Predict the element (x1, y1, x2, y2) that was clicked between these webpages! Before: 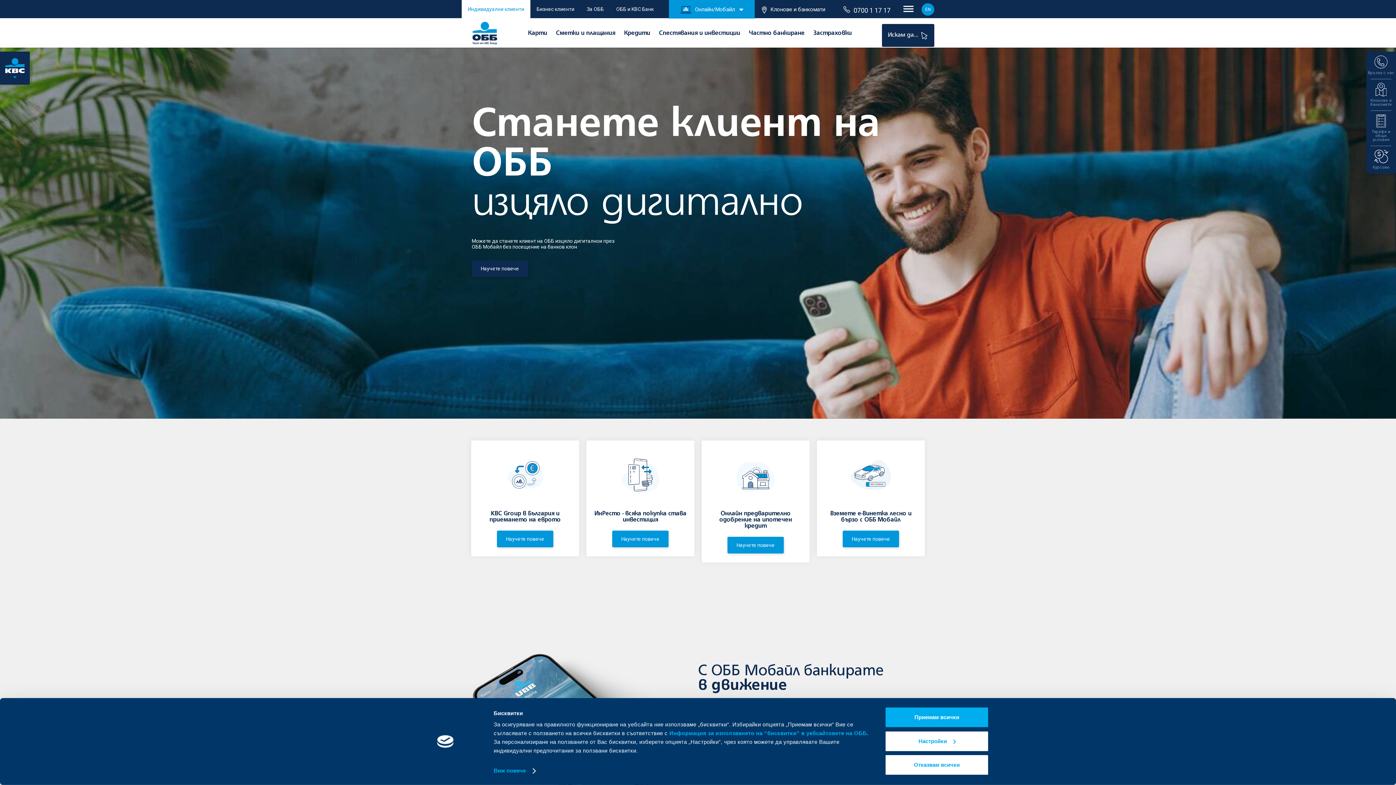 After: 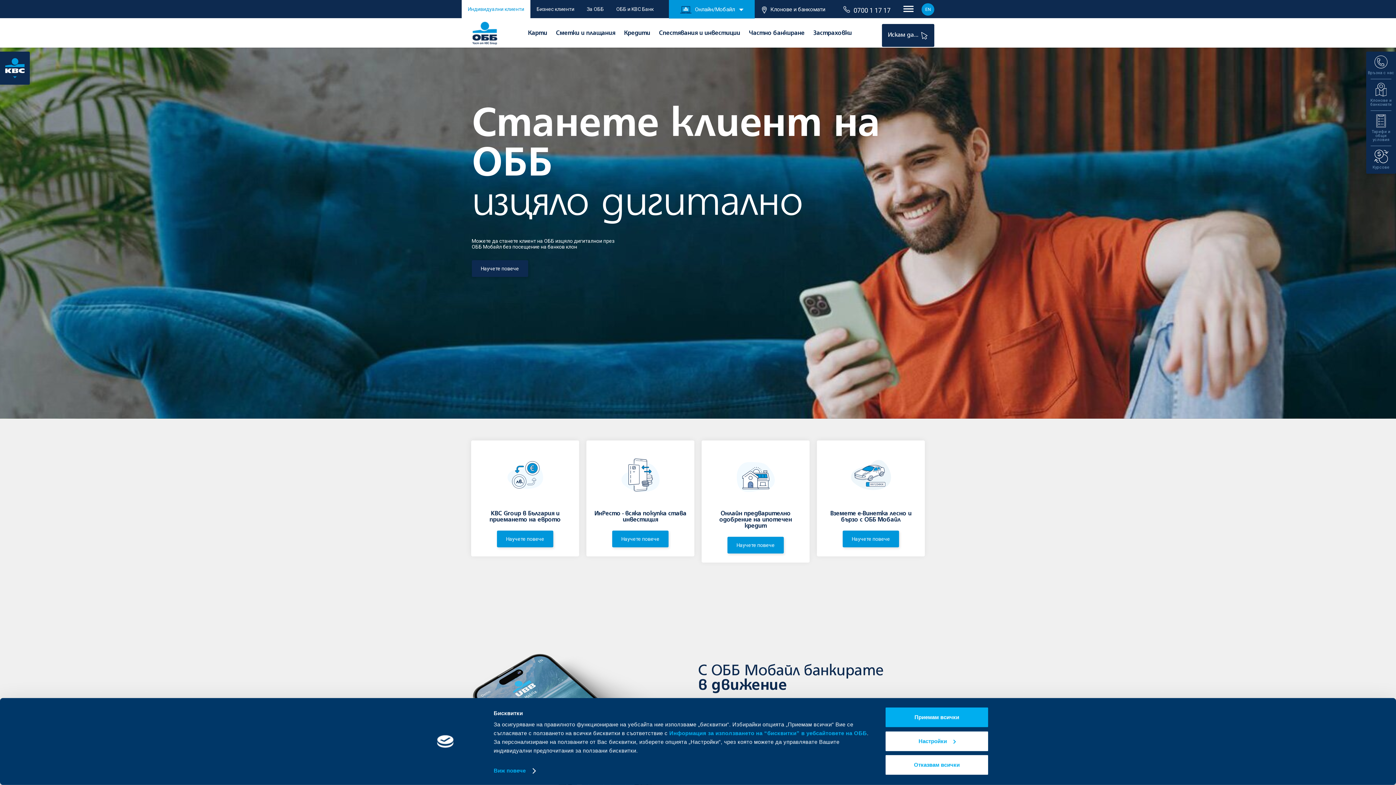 Action: label: Индивидуални клиенти bbox: (468, 0, 524, 18)